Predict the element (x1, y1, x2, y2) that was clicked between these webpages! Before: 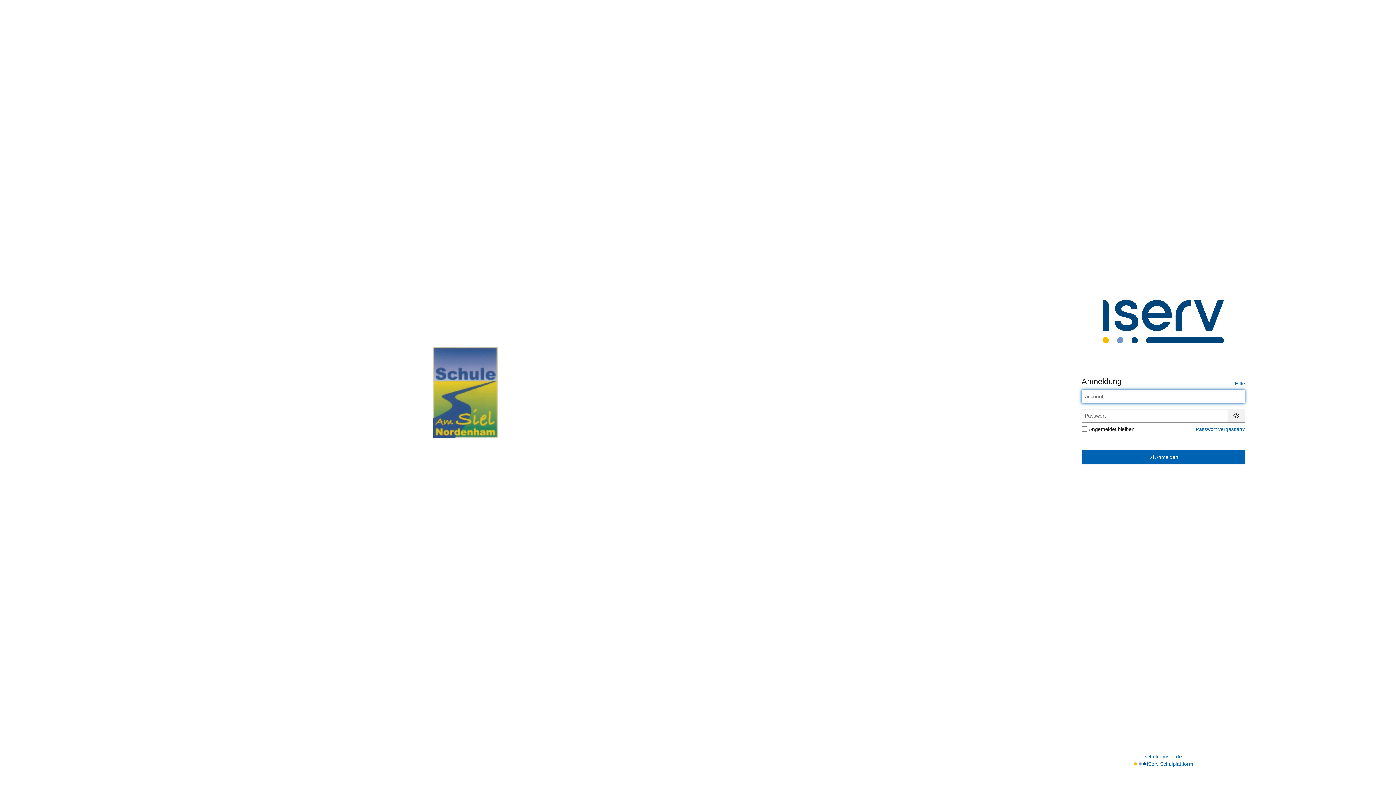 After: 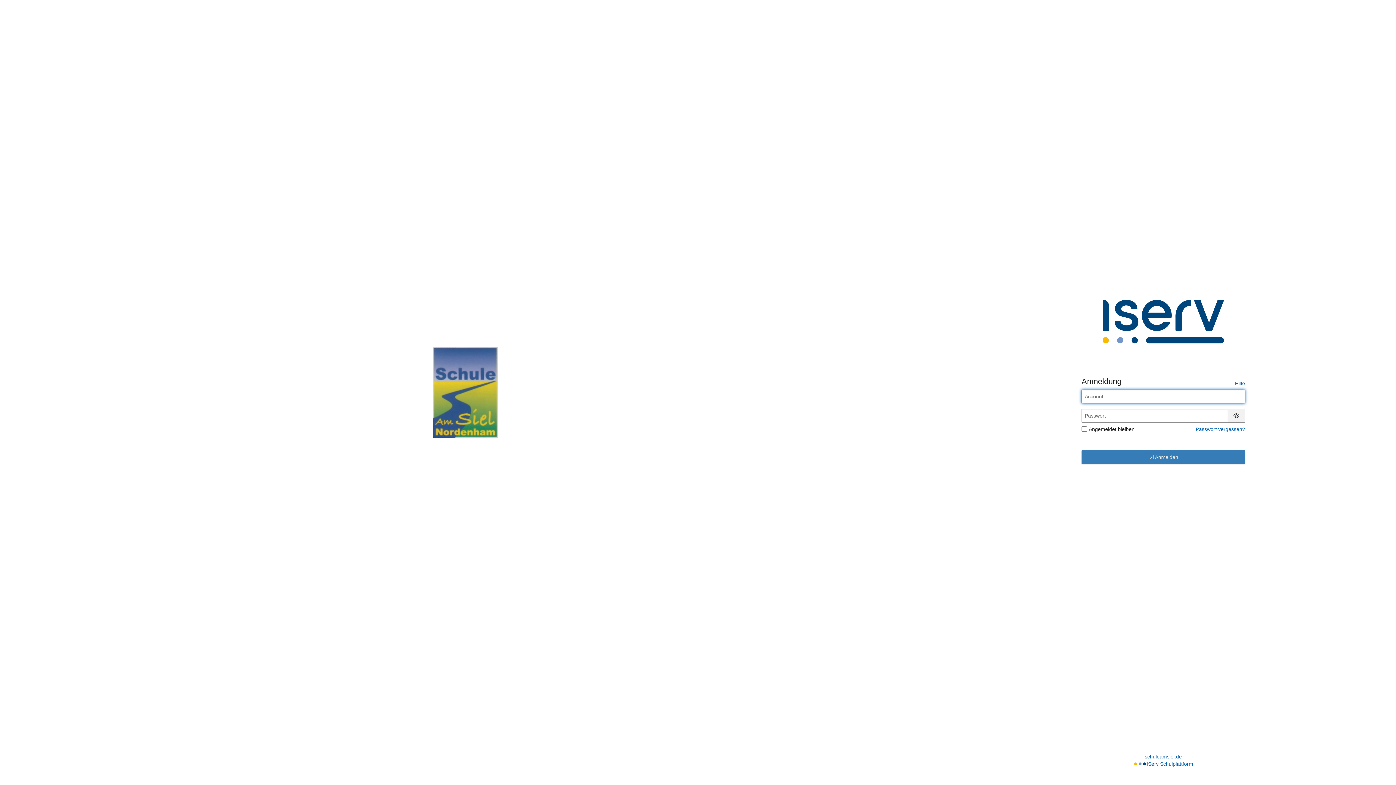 Action: bbox: (1081, 450, 1245, 464) label:  Anmelden